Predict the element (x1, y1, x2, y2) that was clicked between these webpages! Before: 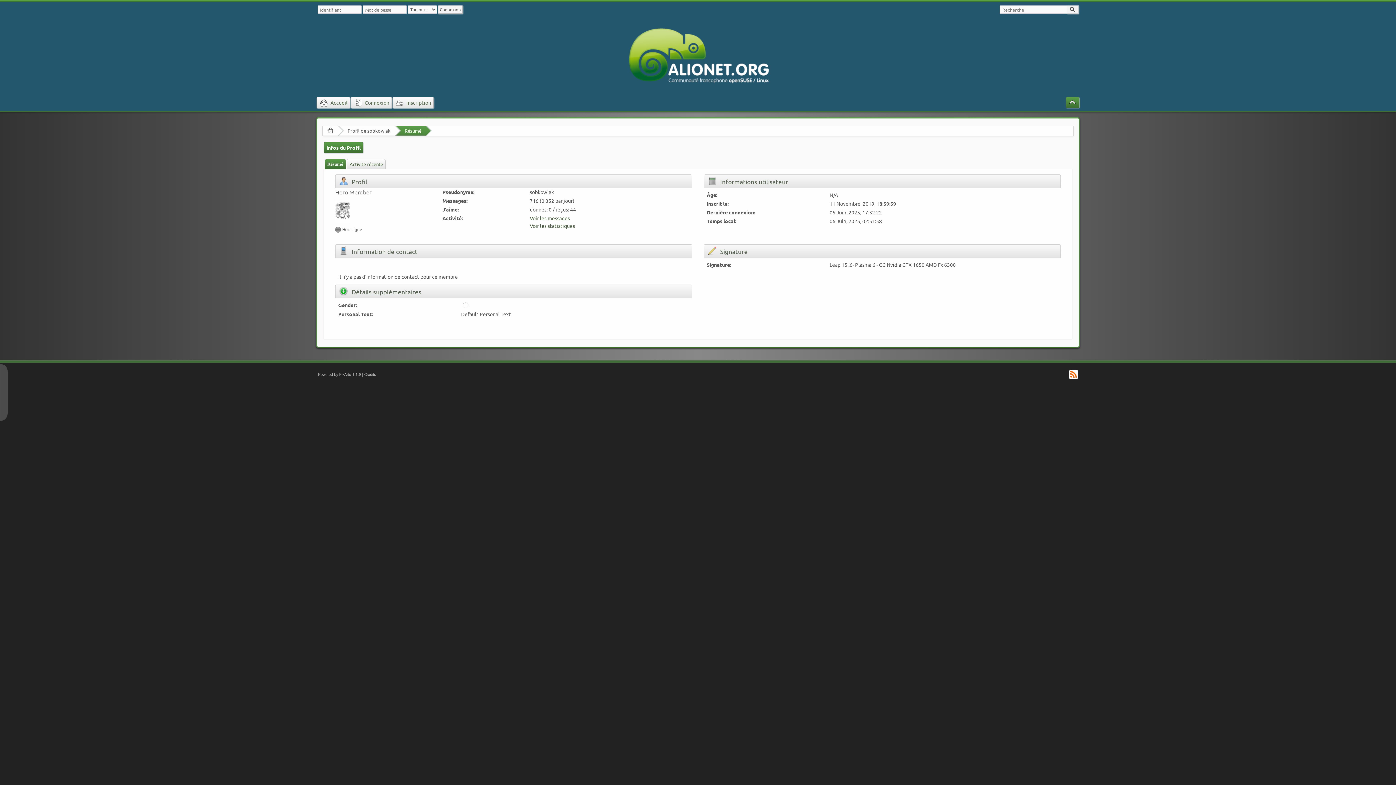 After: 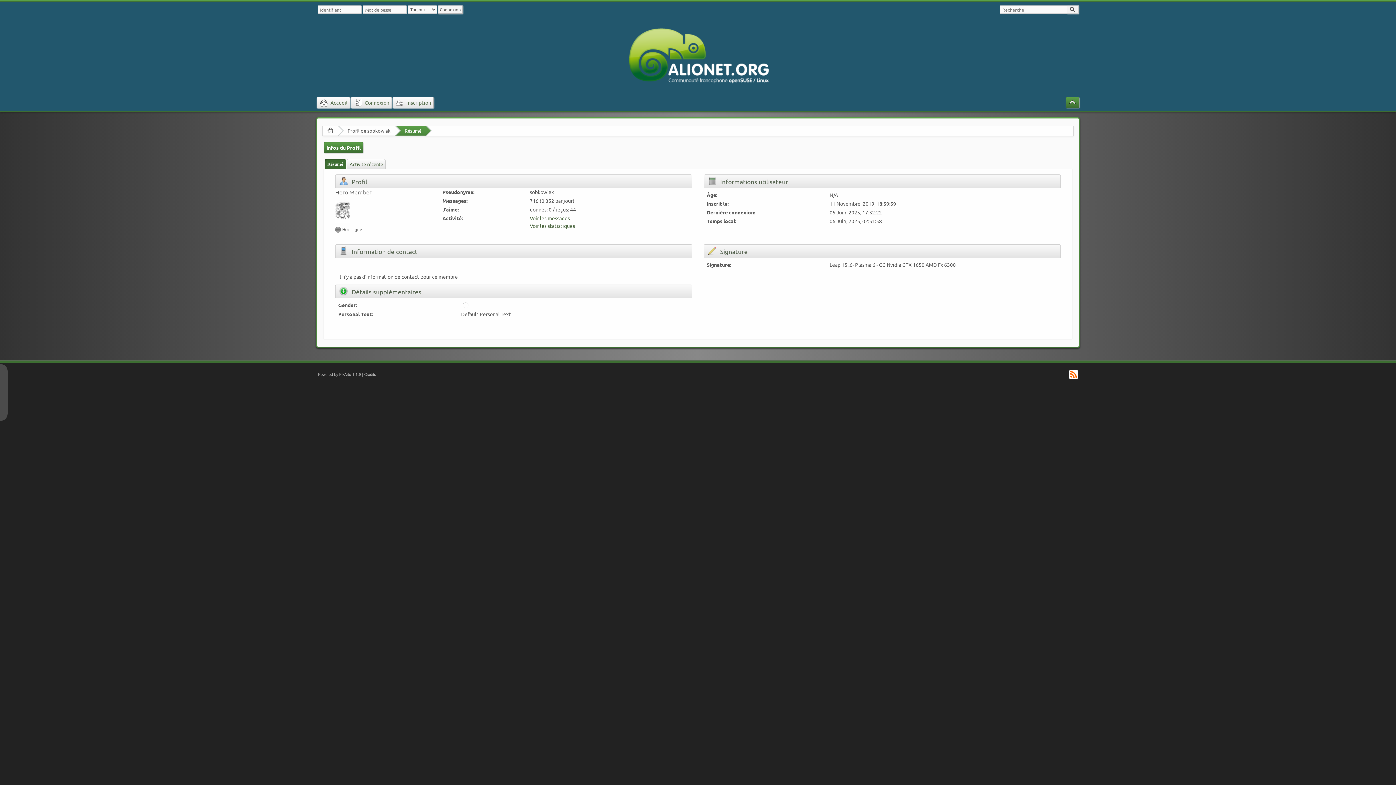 Action: label: Résumé bbox: (324, 159, 345, 168)